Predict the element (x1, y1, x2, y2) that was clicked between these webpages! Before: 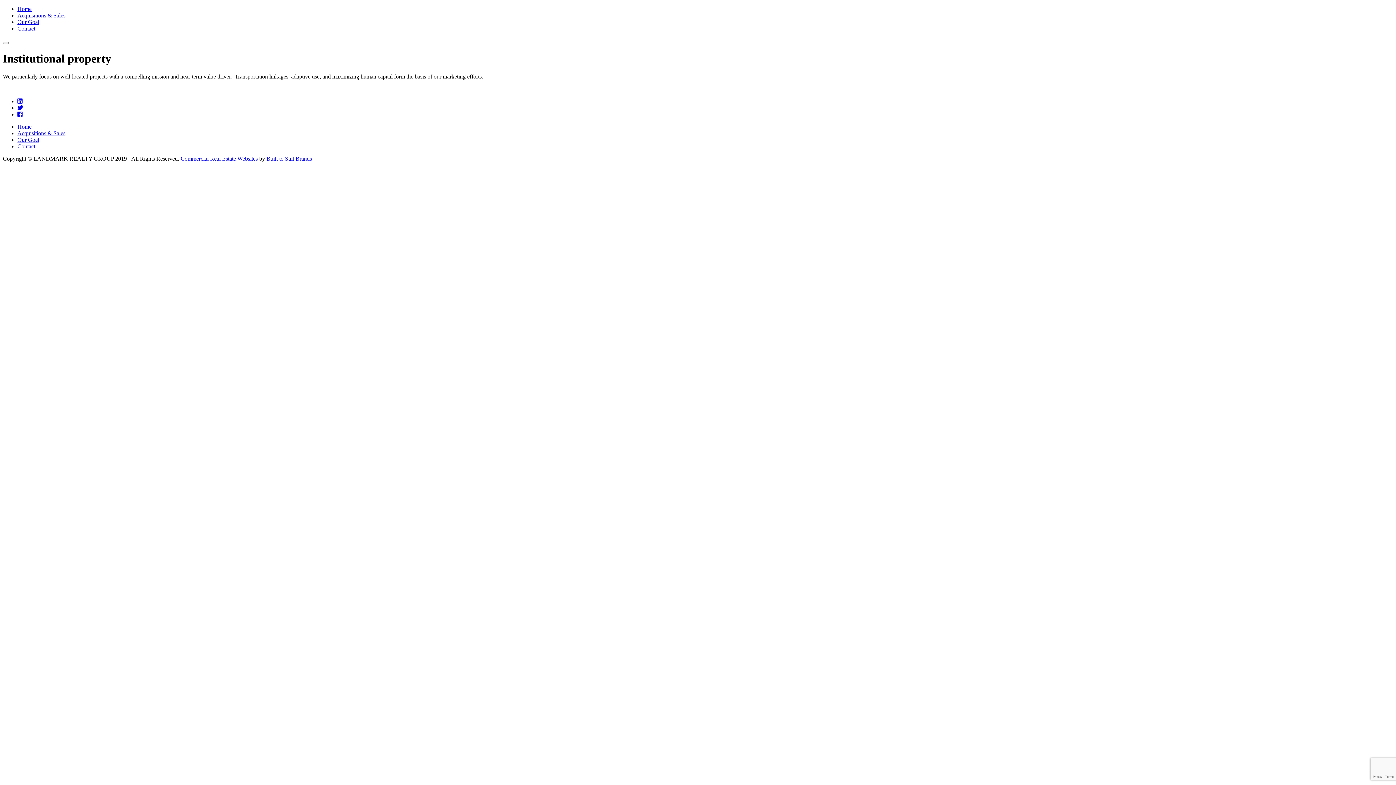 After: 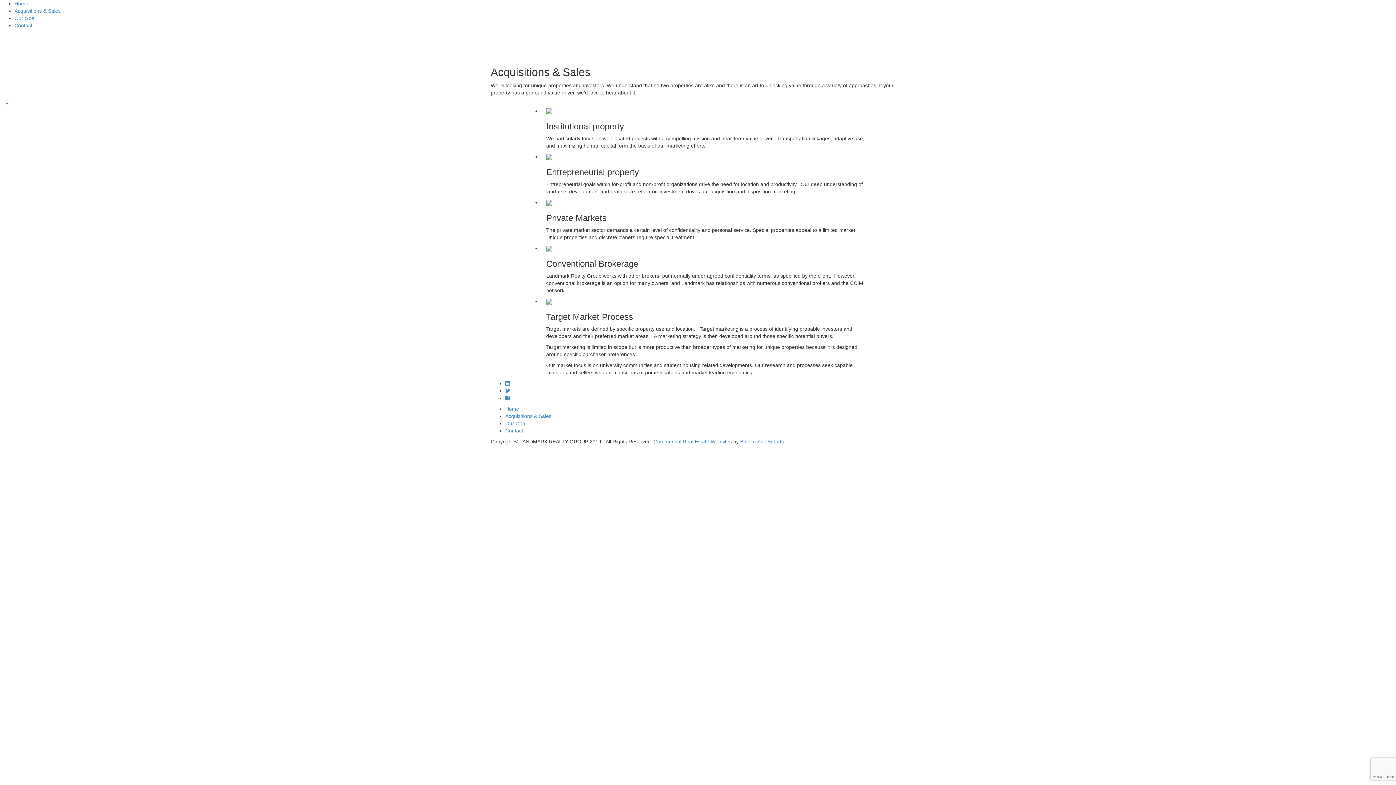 Action: label: Acquisitions & Sales bbox: (17, 130, 65, 136)